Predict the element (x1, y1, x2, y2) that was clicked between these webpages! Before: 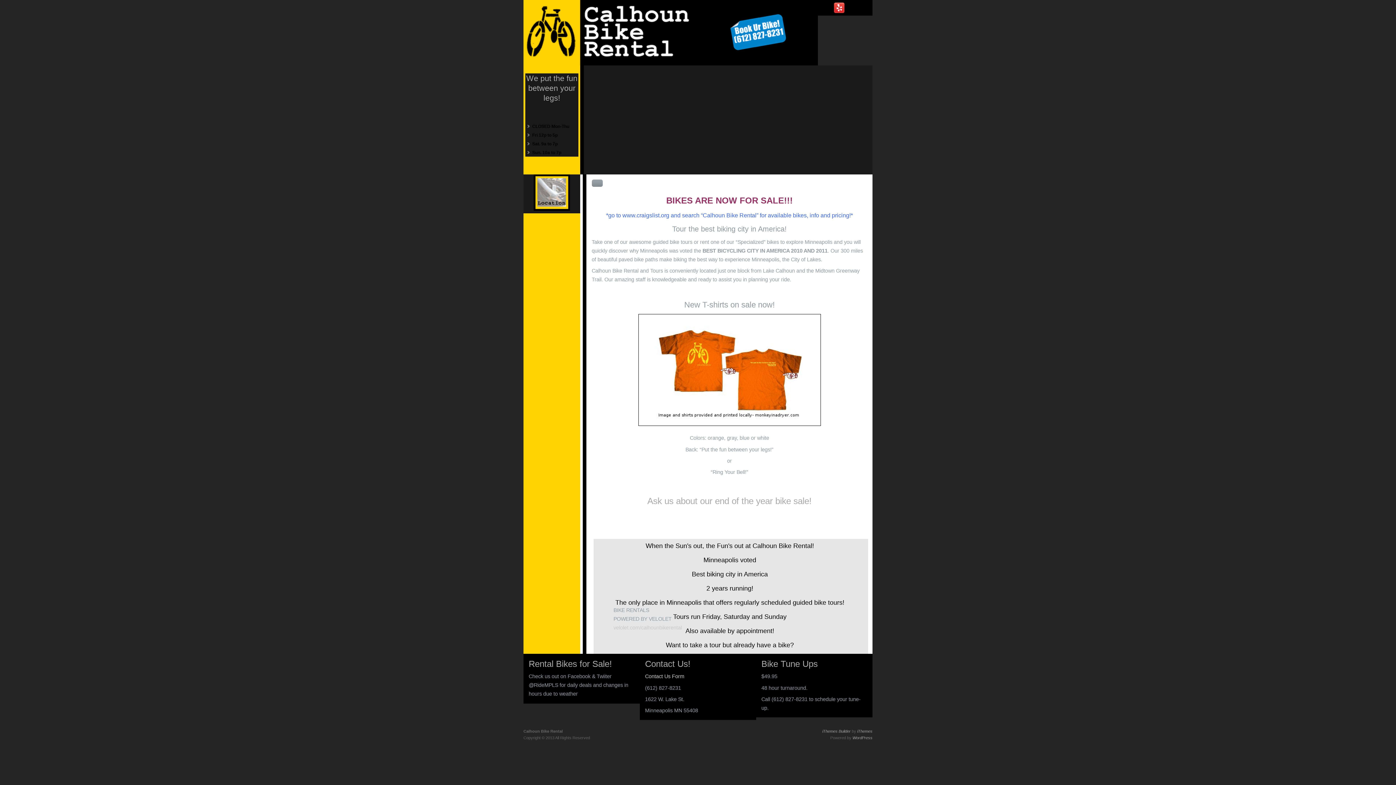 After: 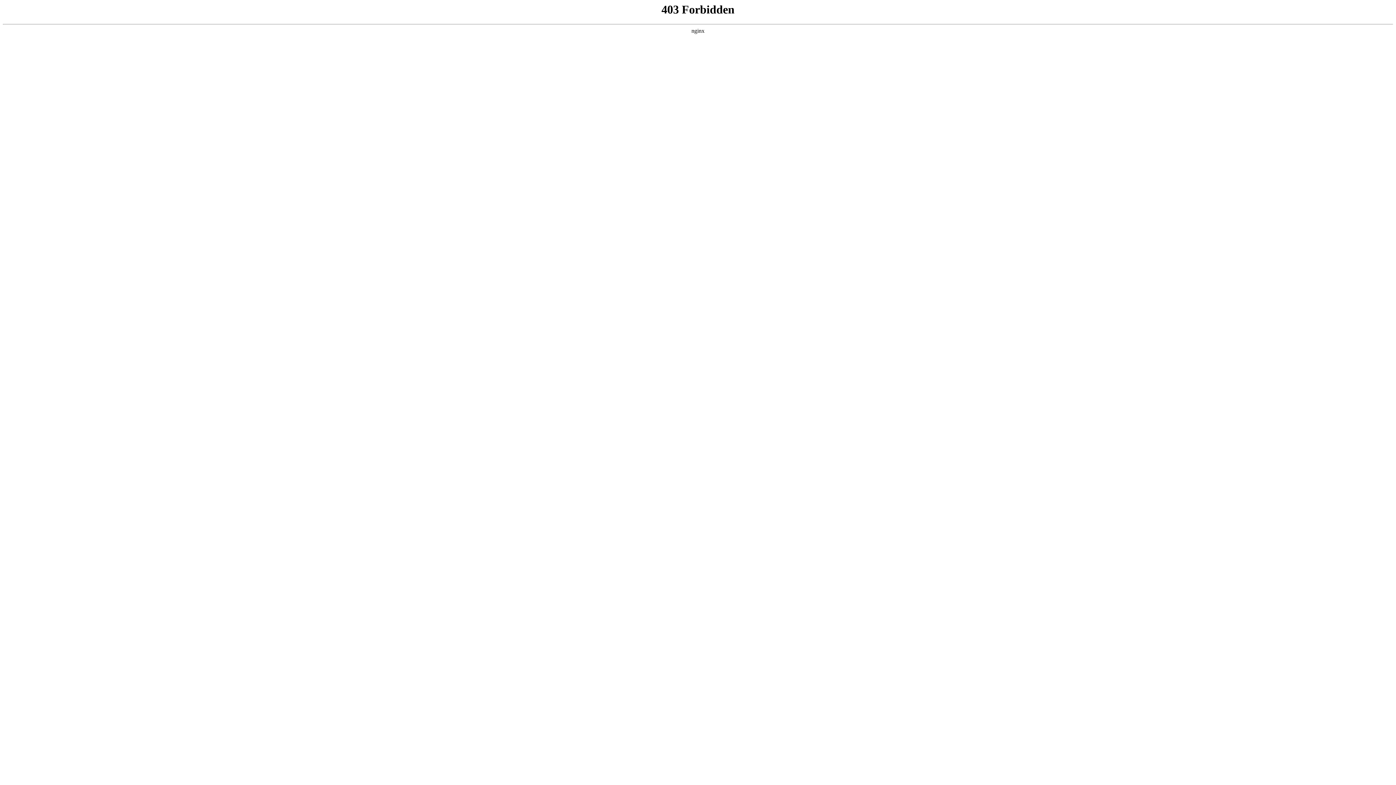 Action: label: WordPress bbox: (852, 736, 872, 740)